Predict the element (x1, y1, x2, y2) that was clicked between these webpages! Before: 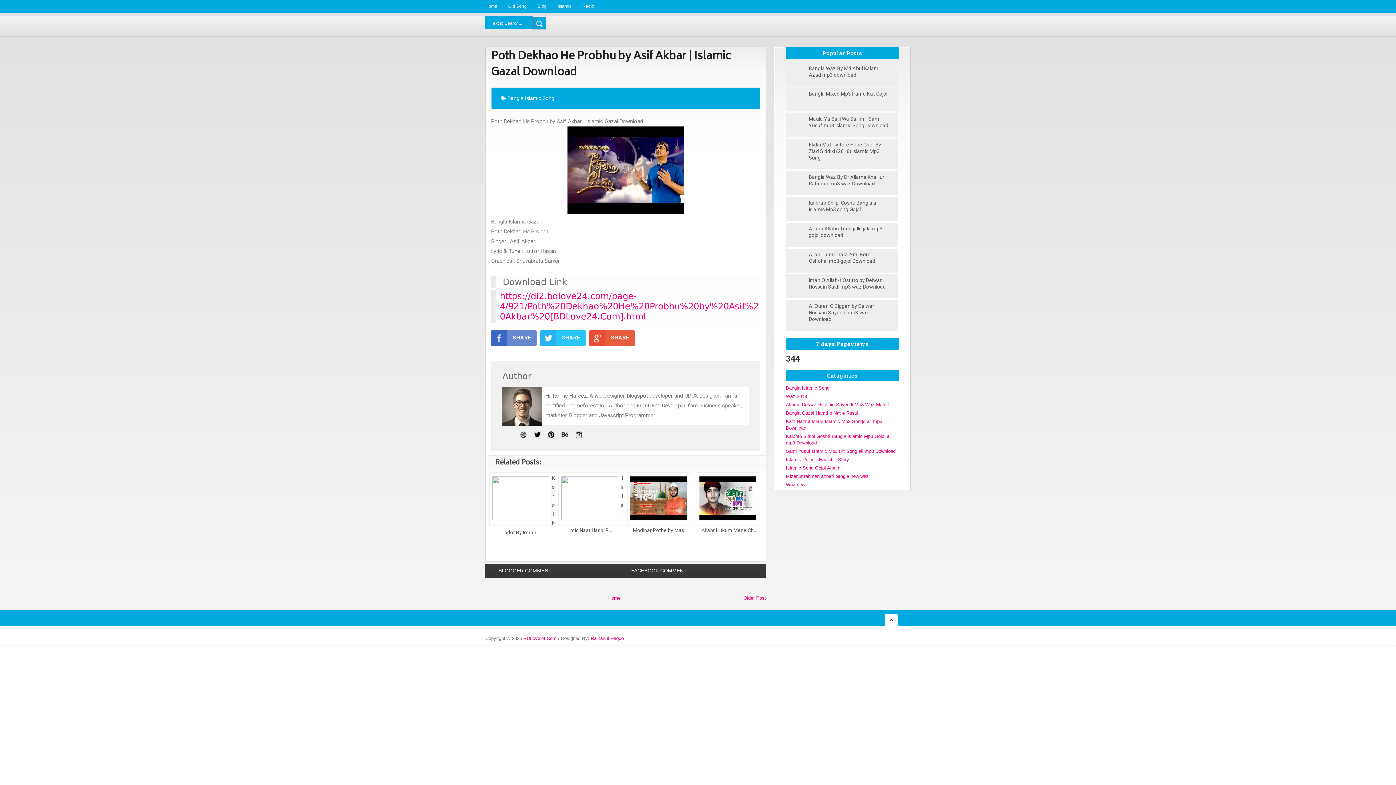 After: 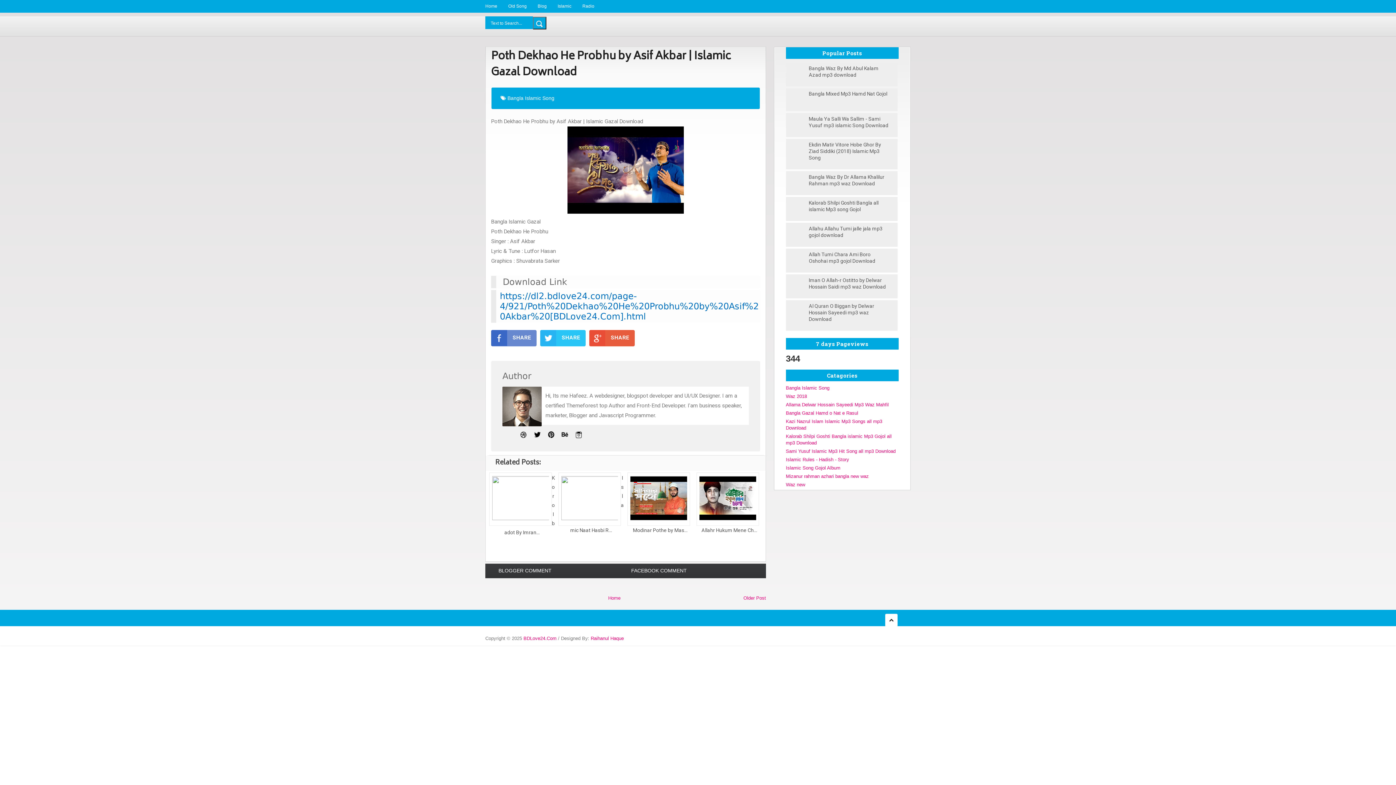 Action: bbox: (500, 291, 758, 321) label: https://dl2.bdlove24.com/page-4/921/Poth%20Dekhao%20He%20Probhu%20by%20Asif%20Akbar%20[BDLove24.Com].html